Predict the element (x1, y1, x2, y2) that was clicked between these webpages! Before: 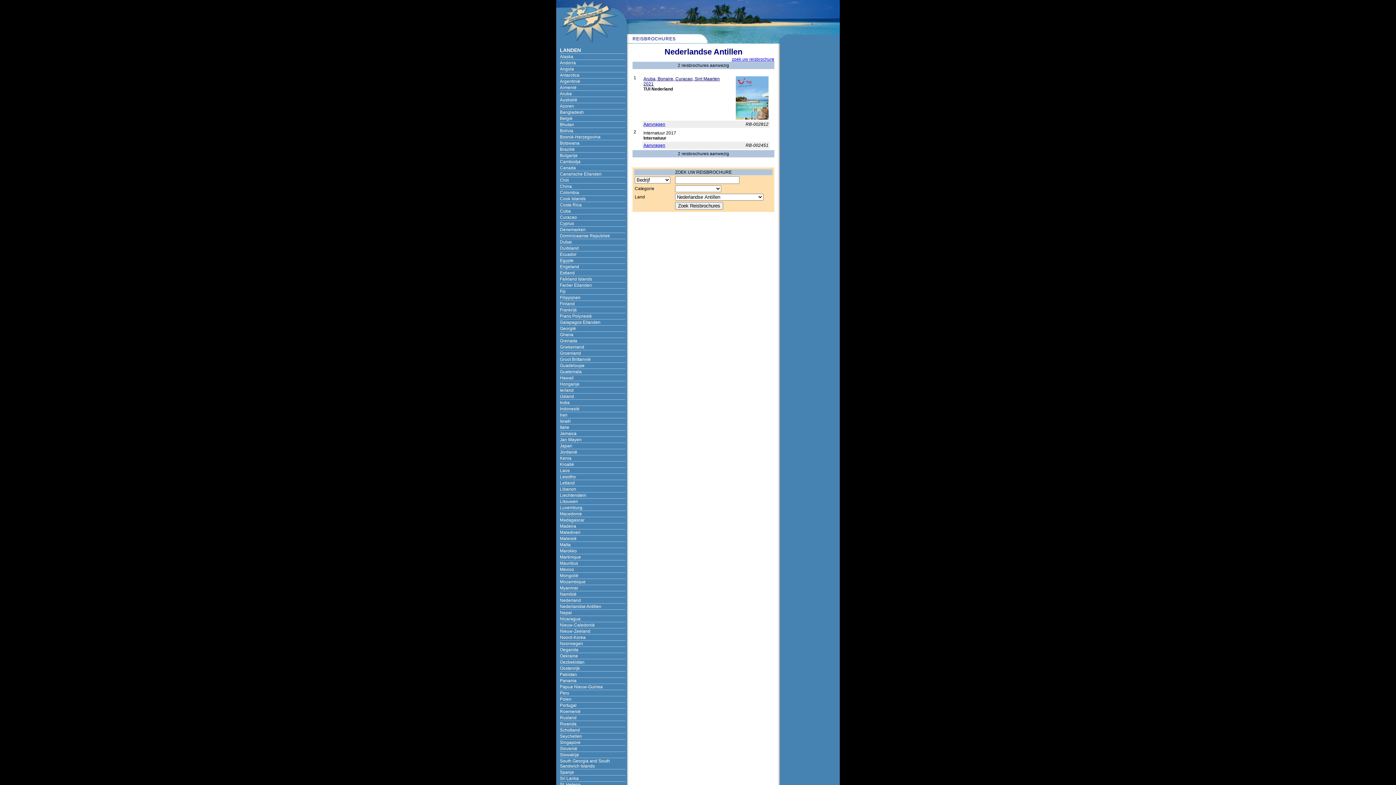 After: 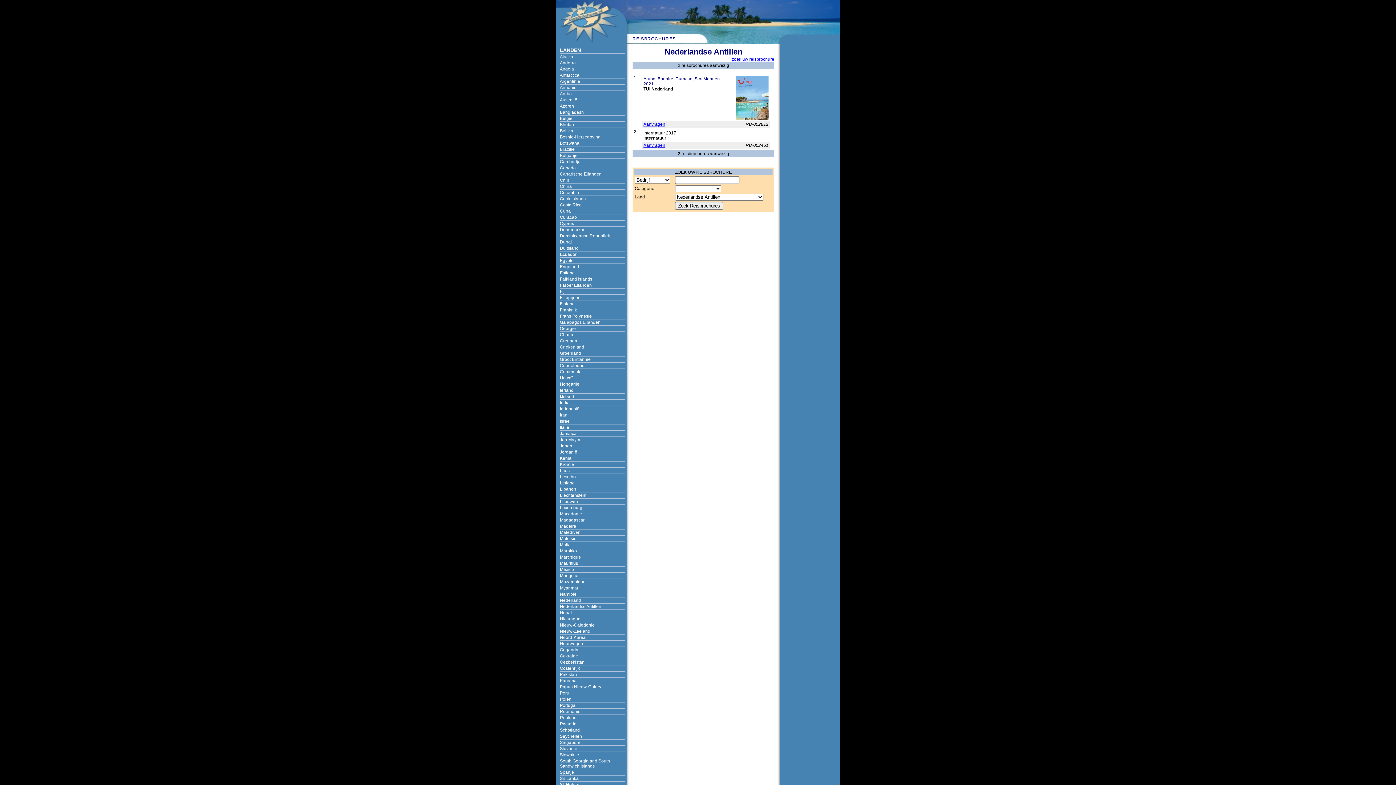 Action: label: Aanvragen bbox: (643, 121, 665, 126)